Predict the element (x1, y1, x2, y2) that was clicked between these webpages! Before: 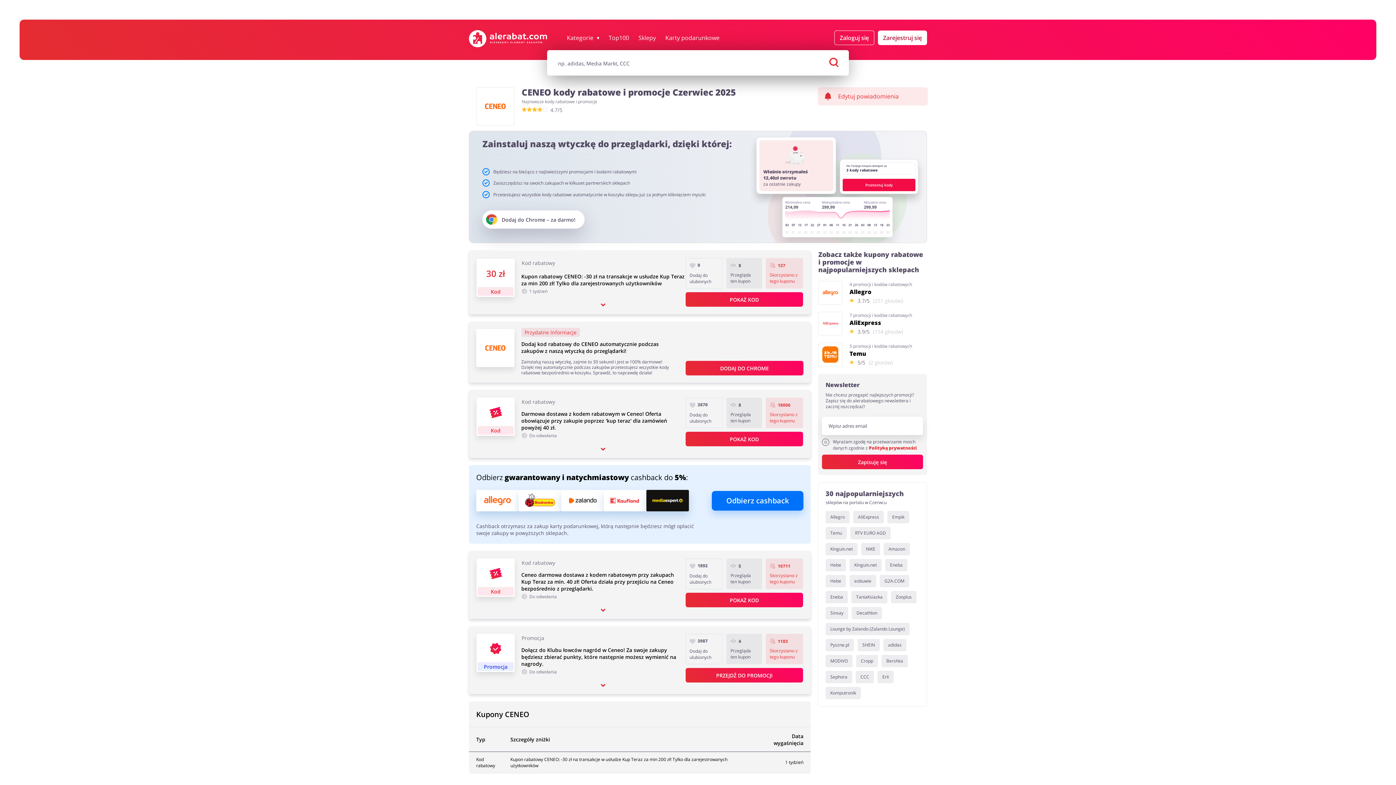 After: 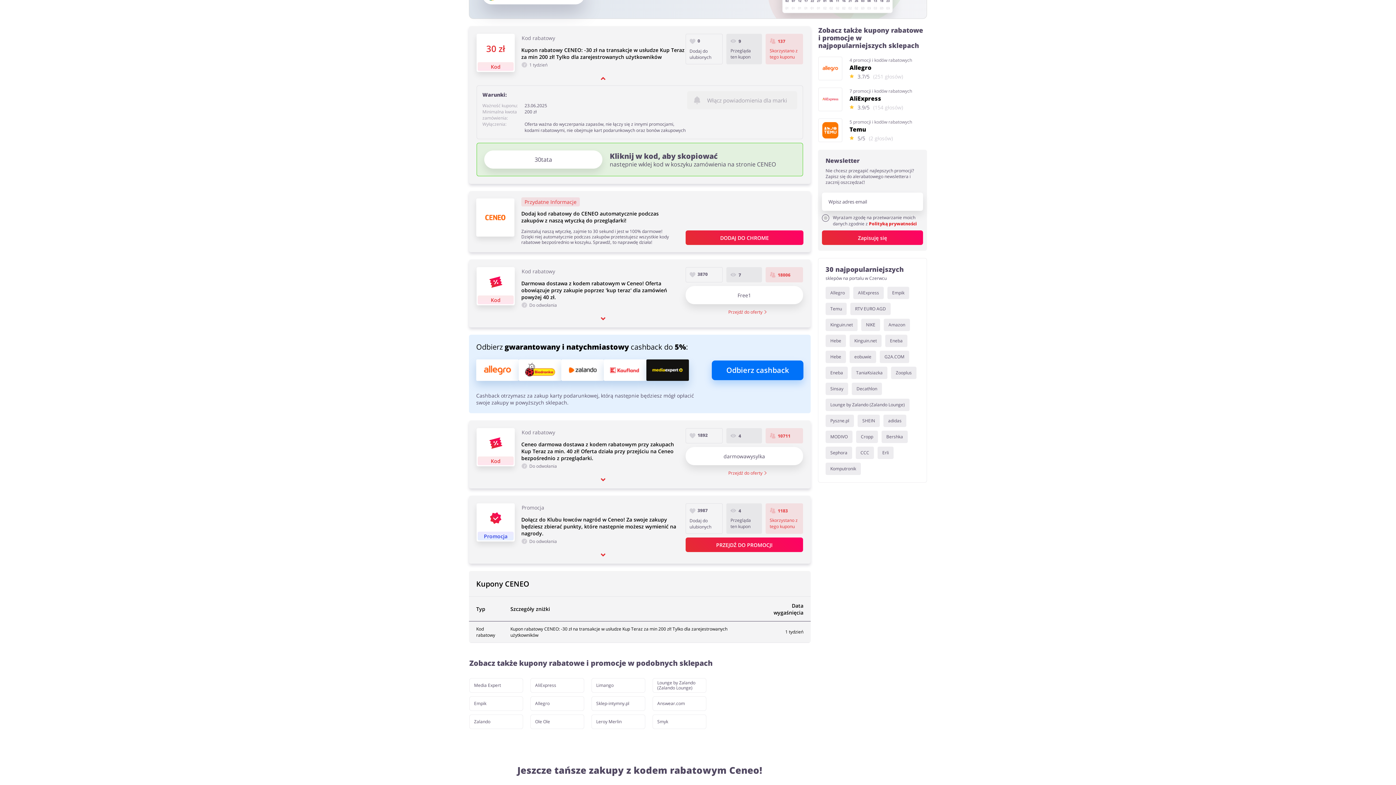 Action: bbox: (476, 258, 514, 297) label: 30 zł

Kod